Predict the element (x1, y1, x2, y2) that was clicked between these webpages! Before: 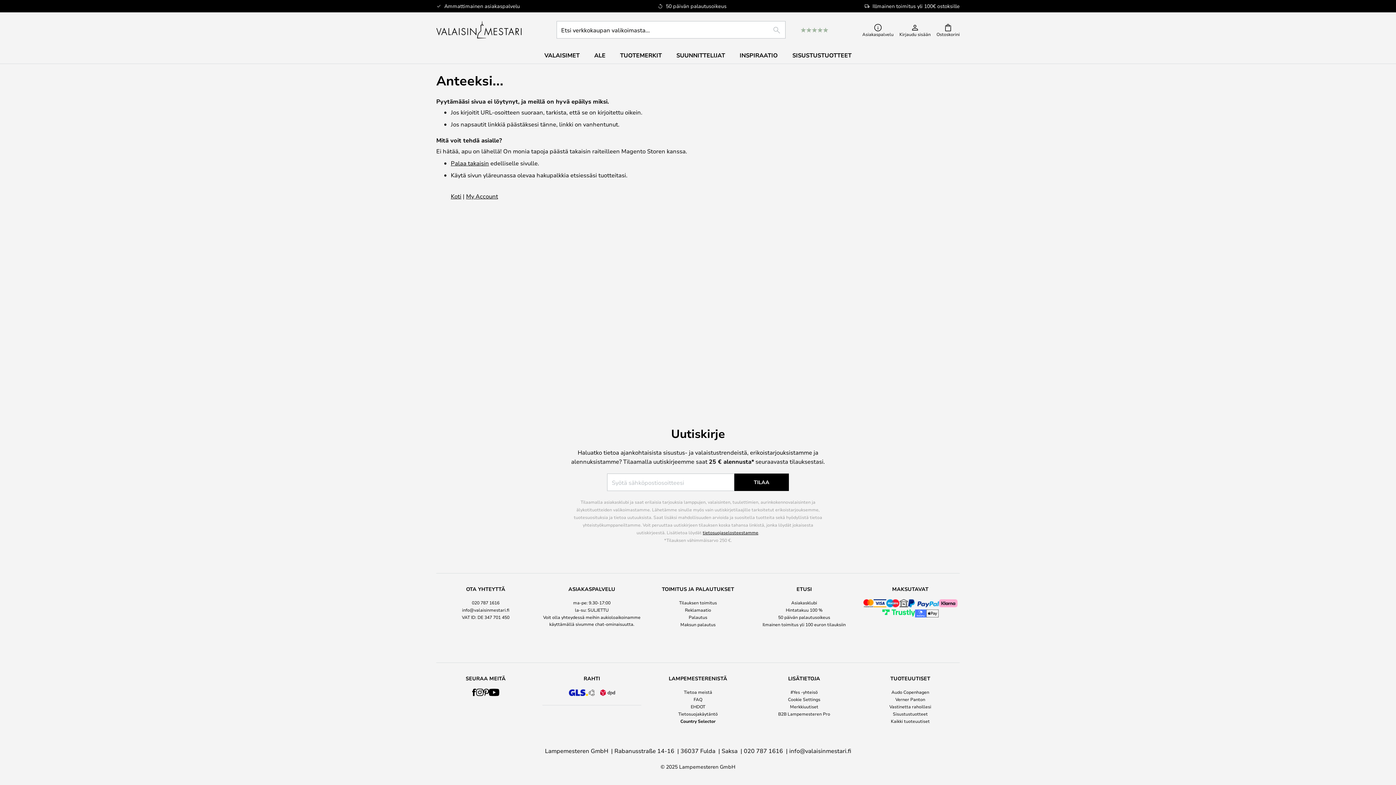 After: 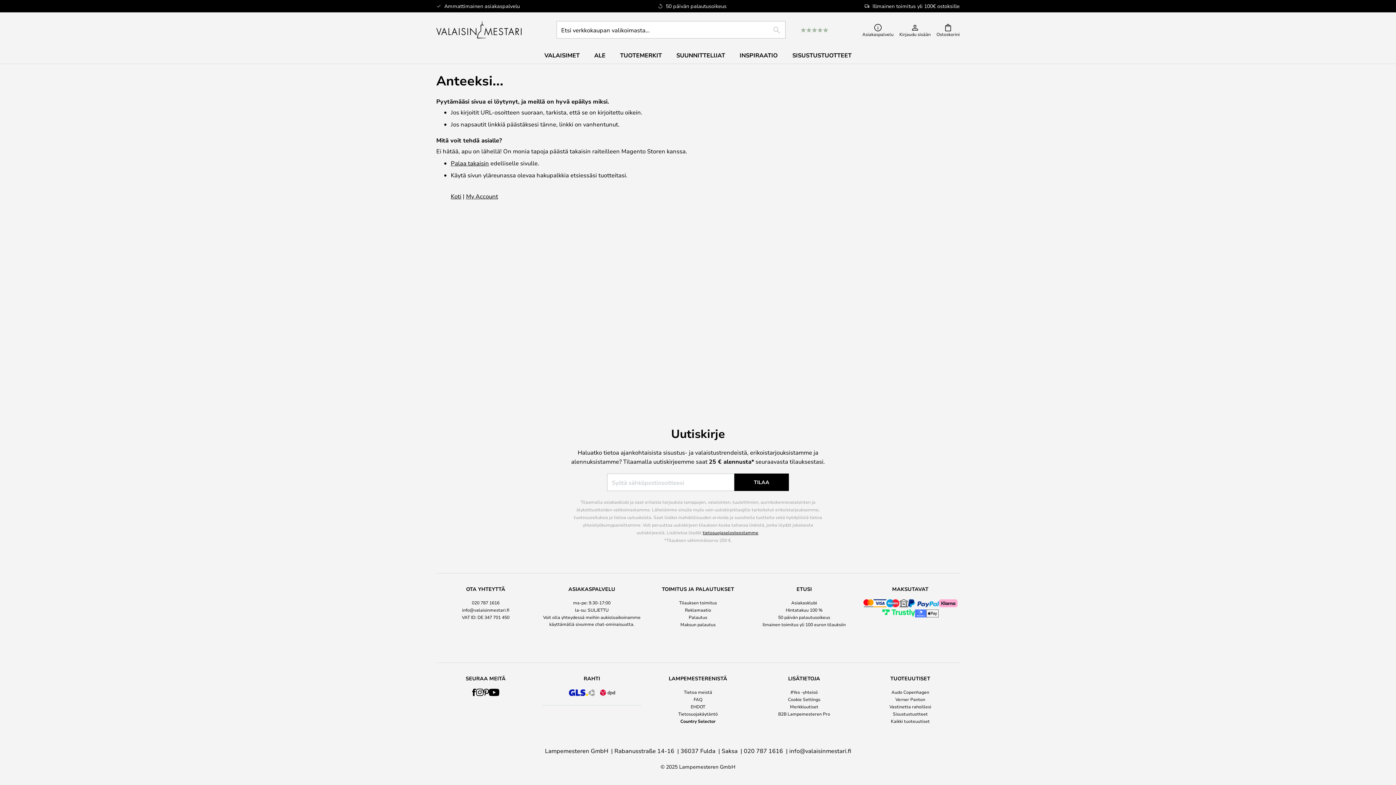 Action: bbox: (472, 600, 499, 605) label: 020 787 1616